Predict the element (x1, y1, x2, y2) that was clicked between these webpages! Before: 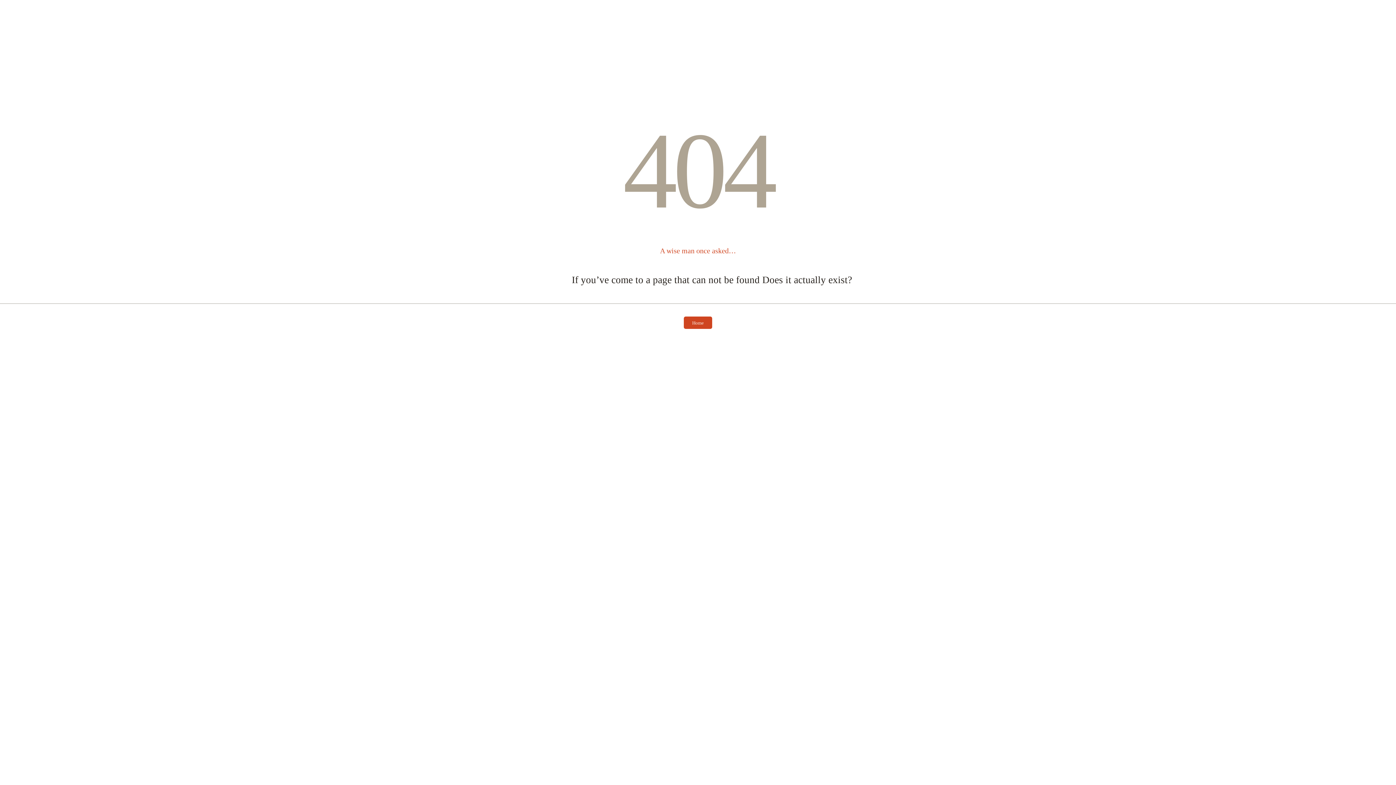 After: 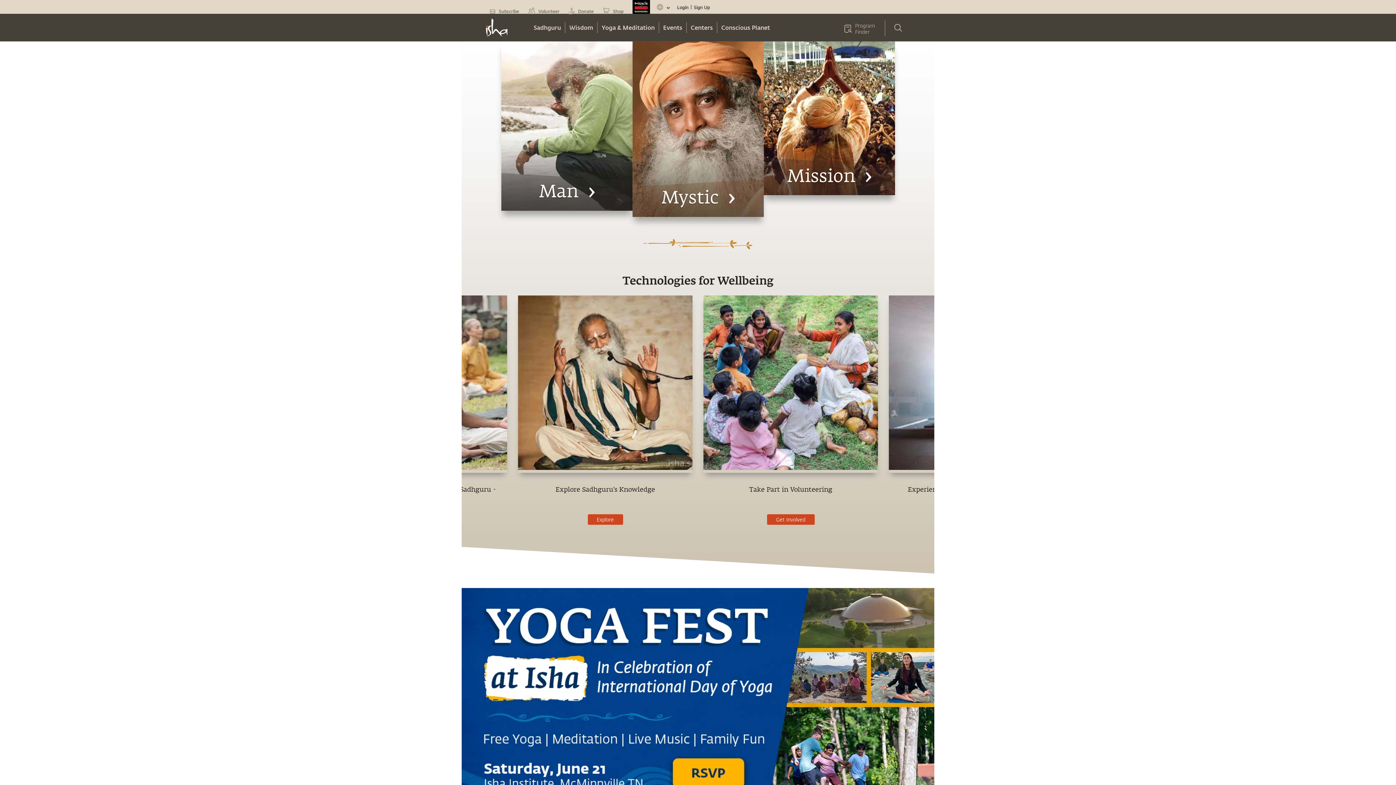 Action: label: Home bbox: (684, 319, 712, 325)